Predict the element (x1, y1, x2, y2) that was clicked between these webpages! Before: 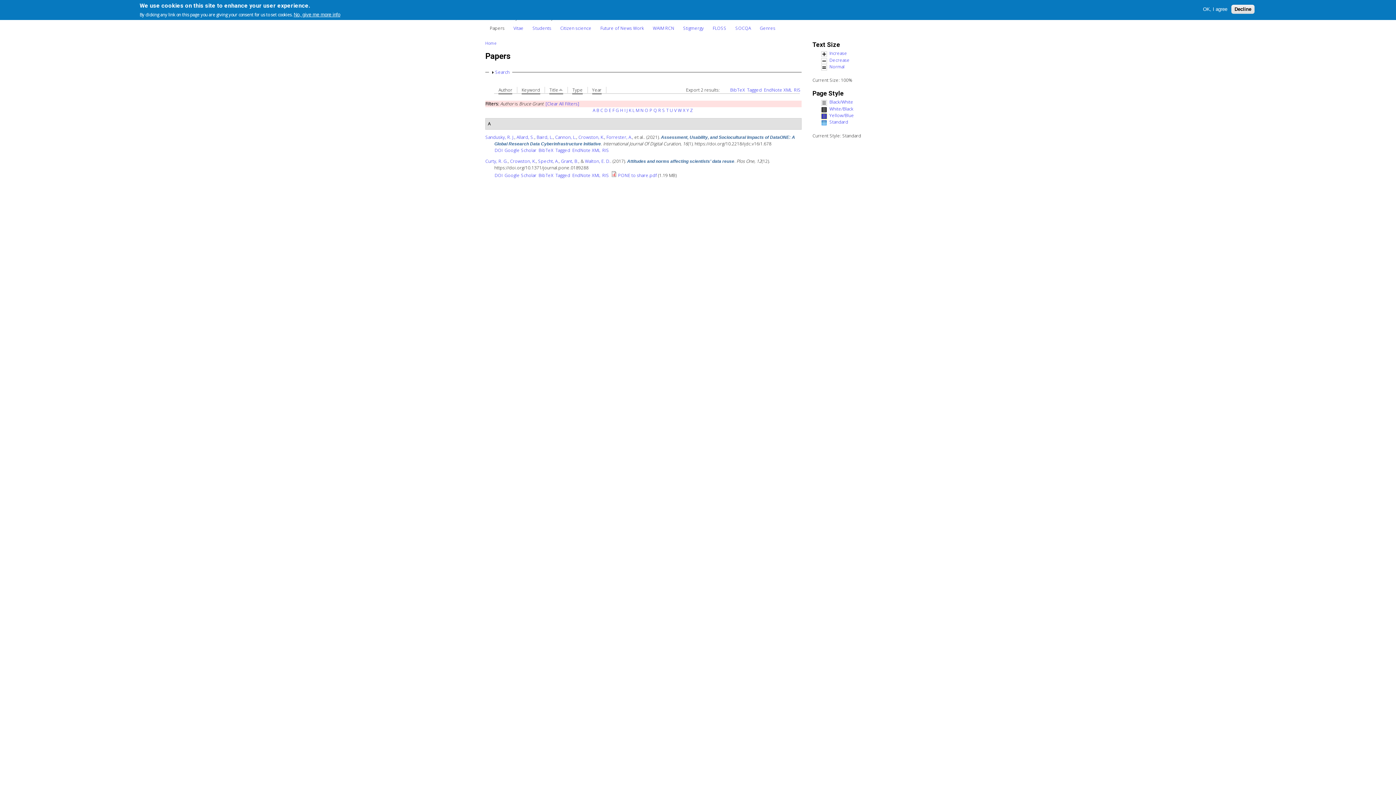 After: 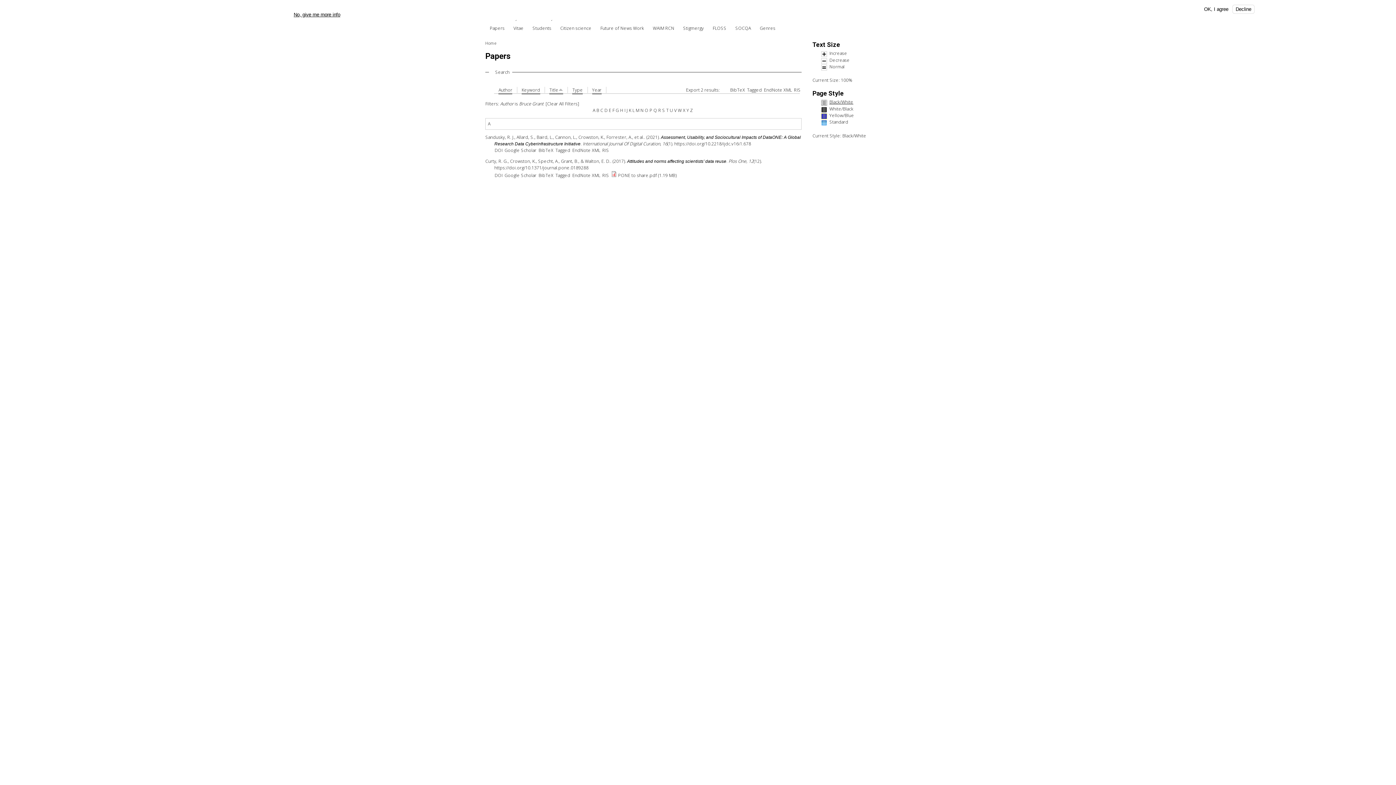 Action: label: Black/White bbox: (821, 100, 906, 105)